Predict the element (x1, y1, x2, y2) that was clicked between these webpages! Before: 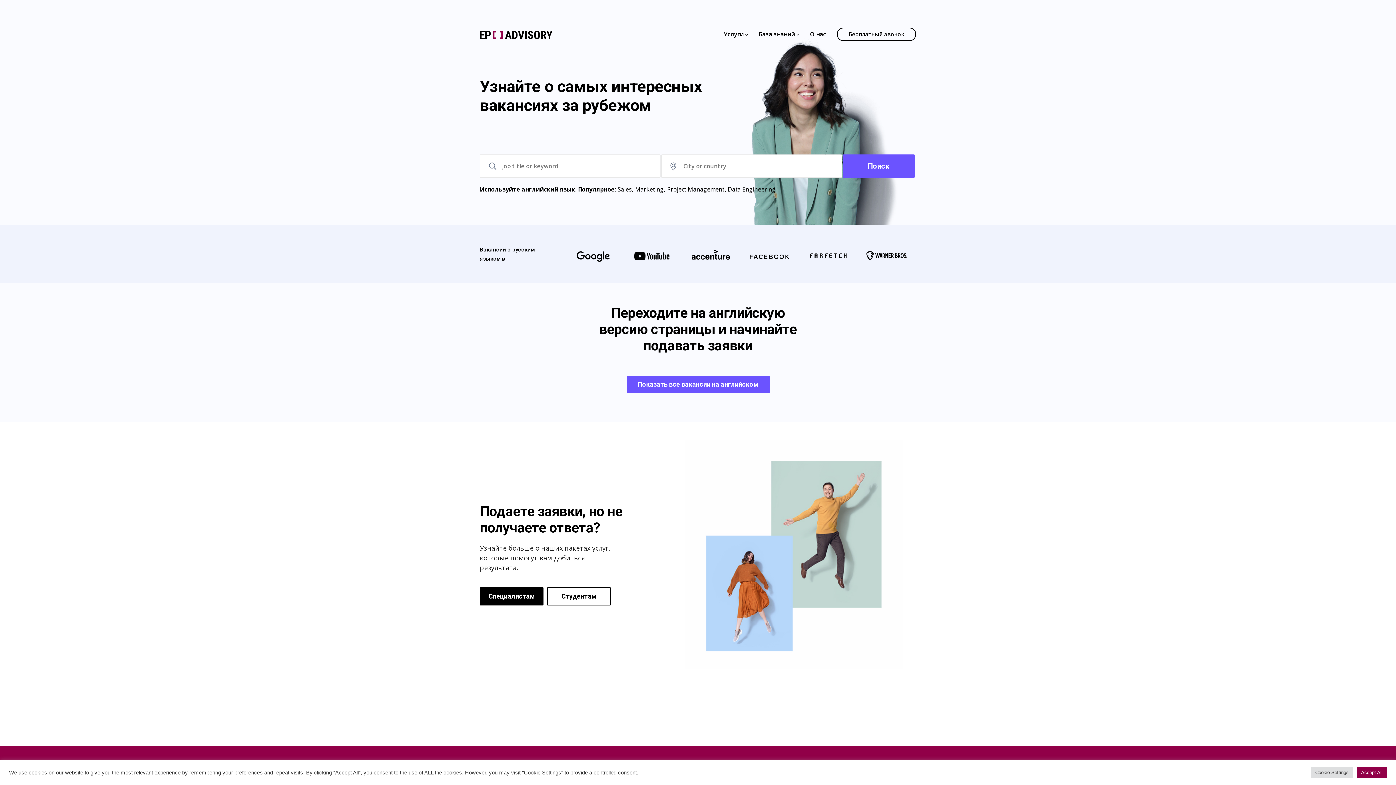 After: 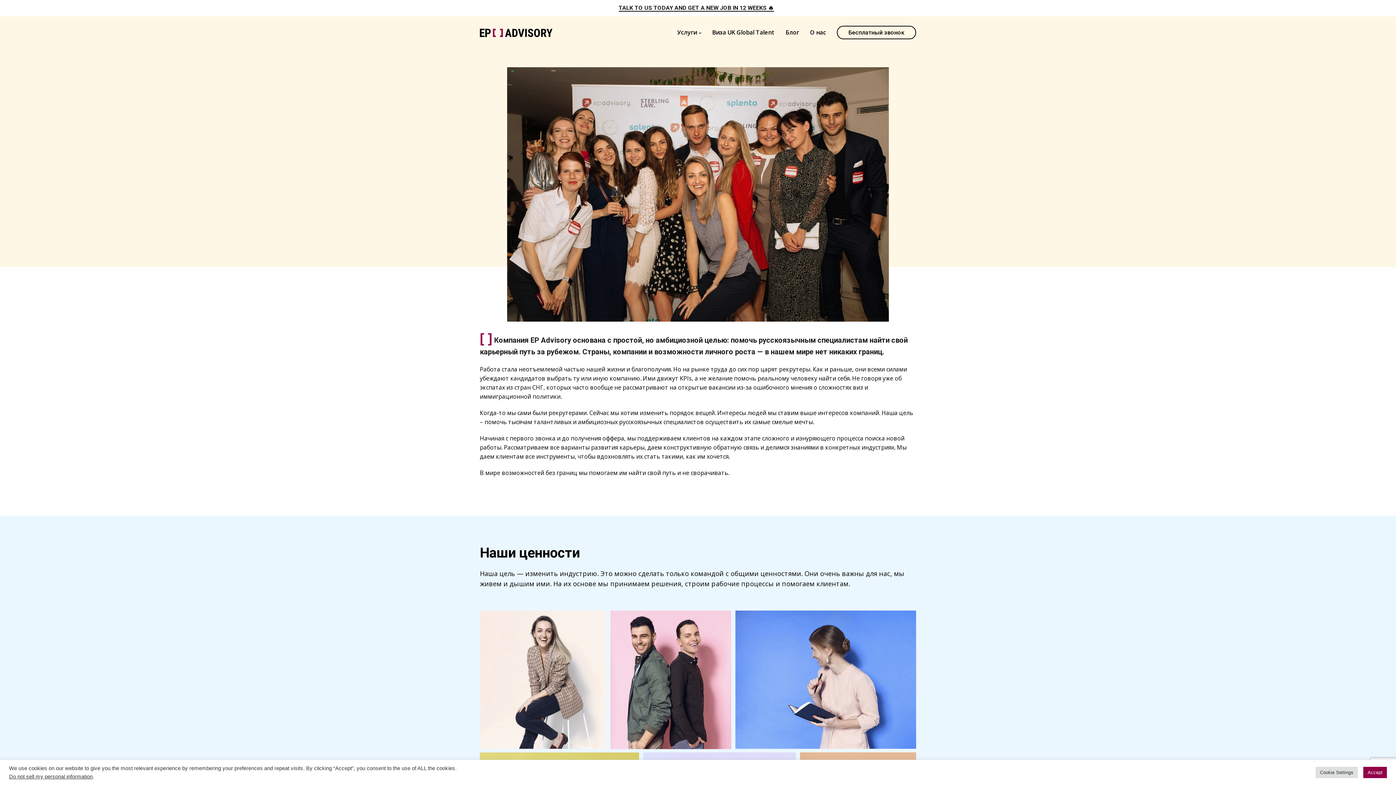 Action: bbox: (804, 25, 831, 42) label: О нас